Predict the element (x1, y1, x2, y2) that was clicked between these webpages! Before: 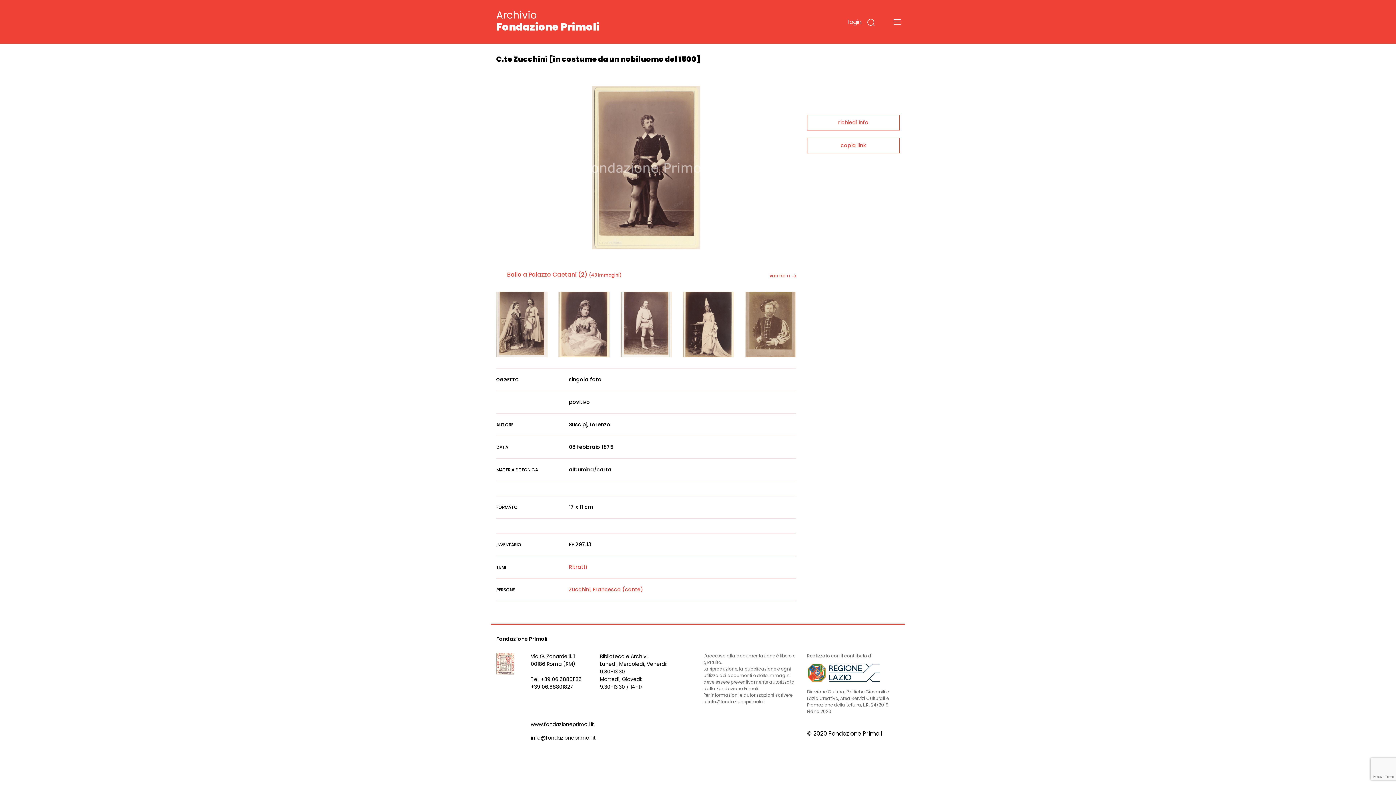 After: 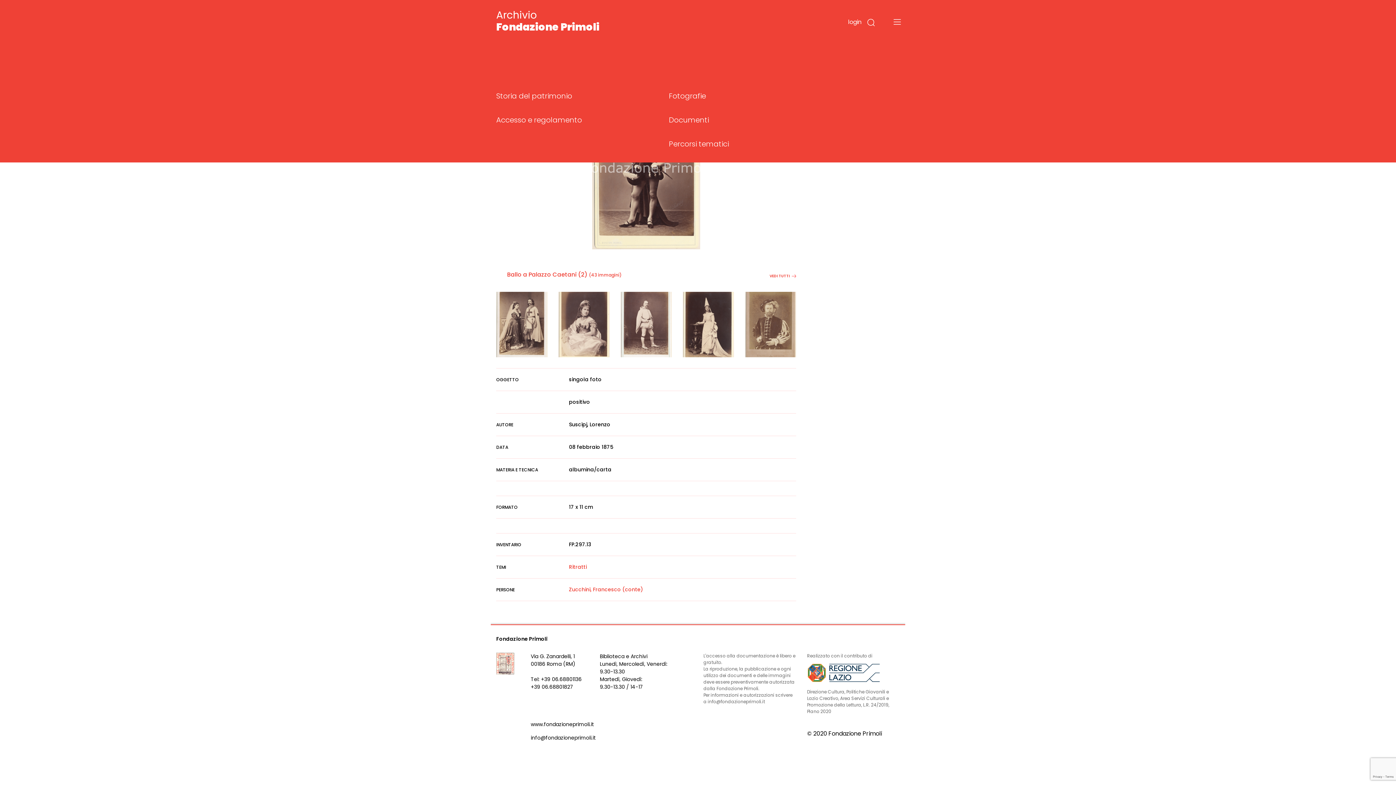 Action: bbox: (889, 16, 905, 27) label: Toggle navigation